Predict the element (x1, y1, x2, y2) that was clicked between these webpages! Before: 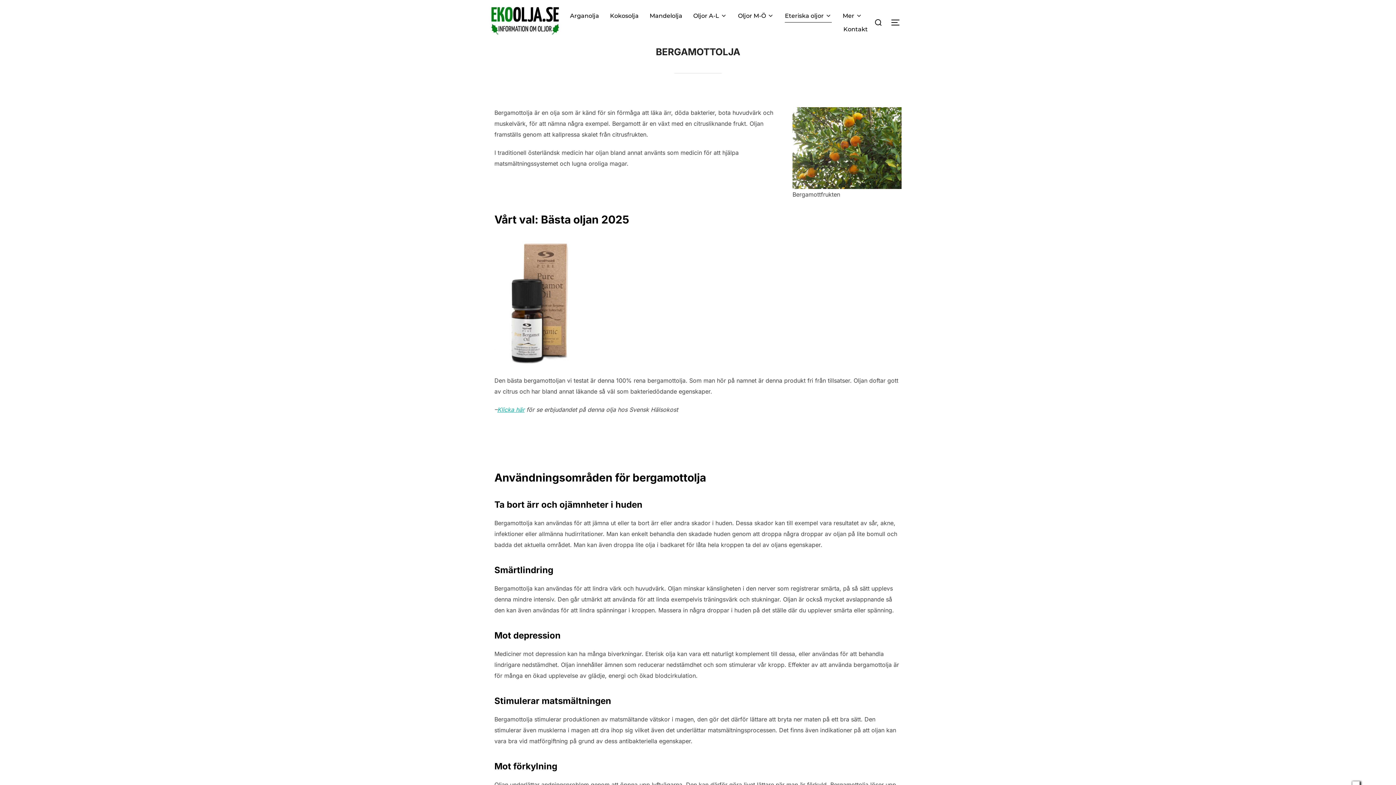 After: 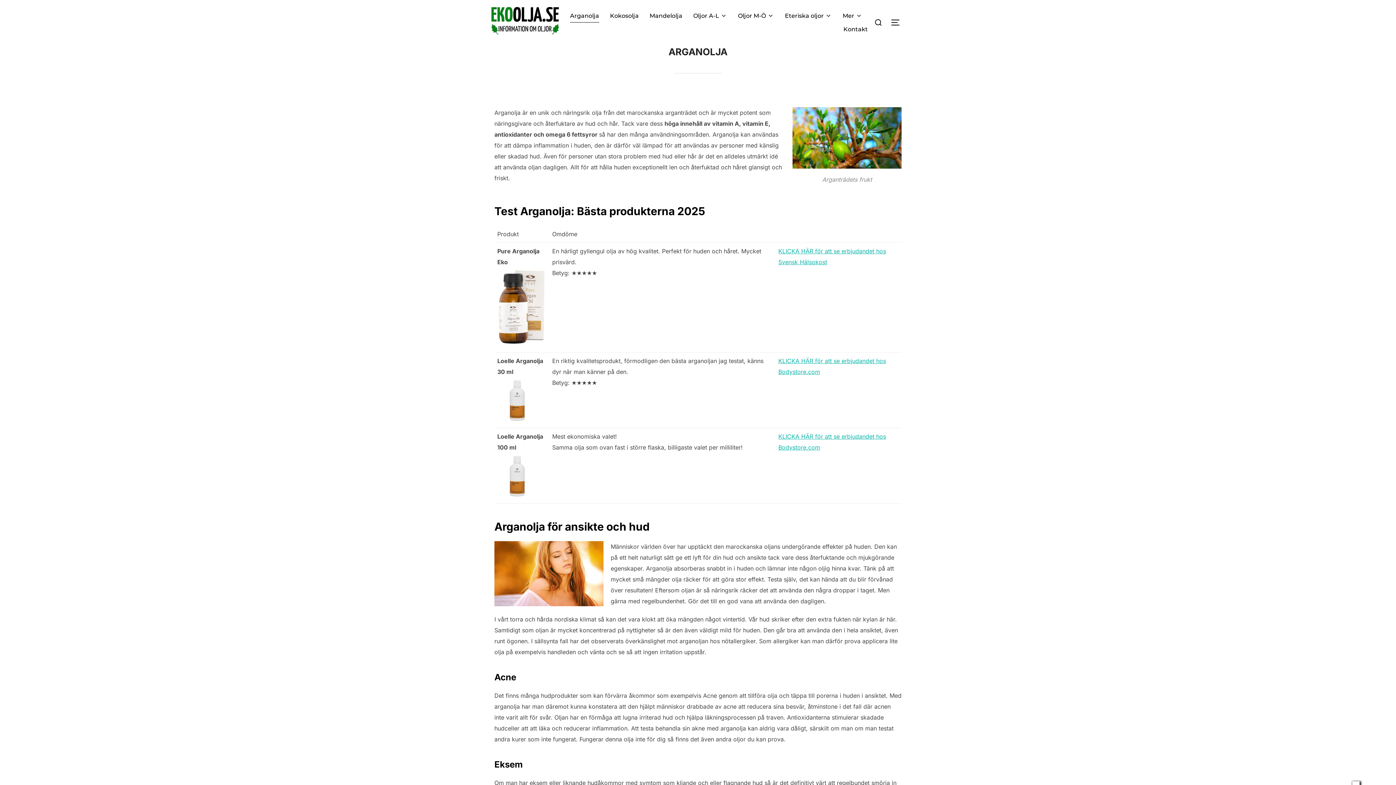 Action: label: Arganolja bbox: (570, 9, 599, 22)